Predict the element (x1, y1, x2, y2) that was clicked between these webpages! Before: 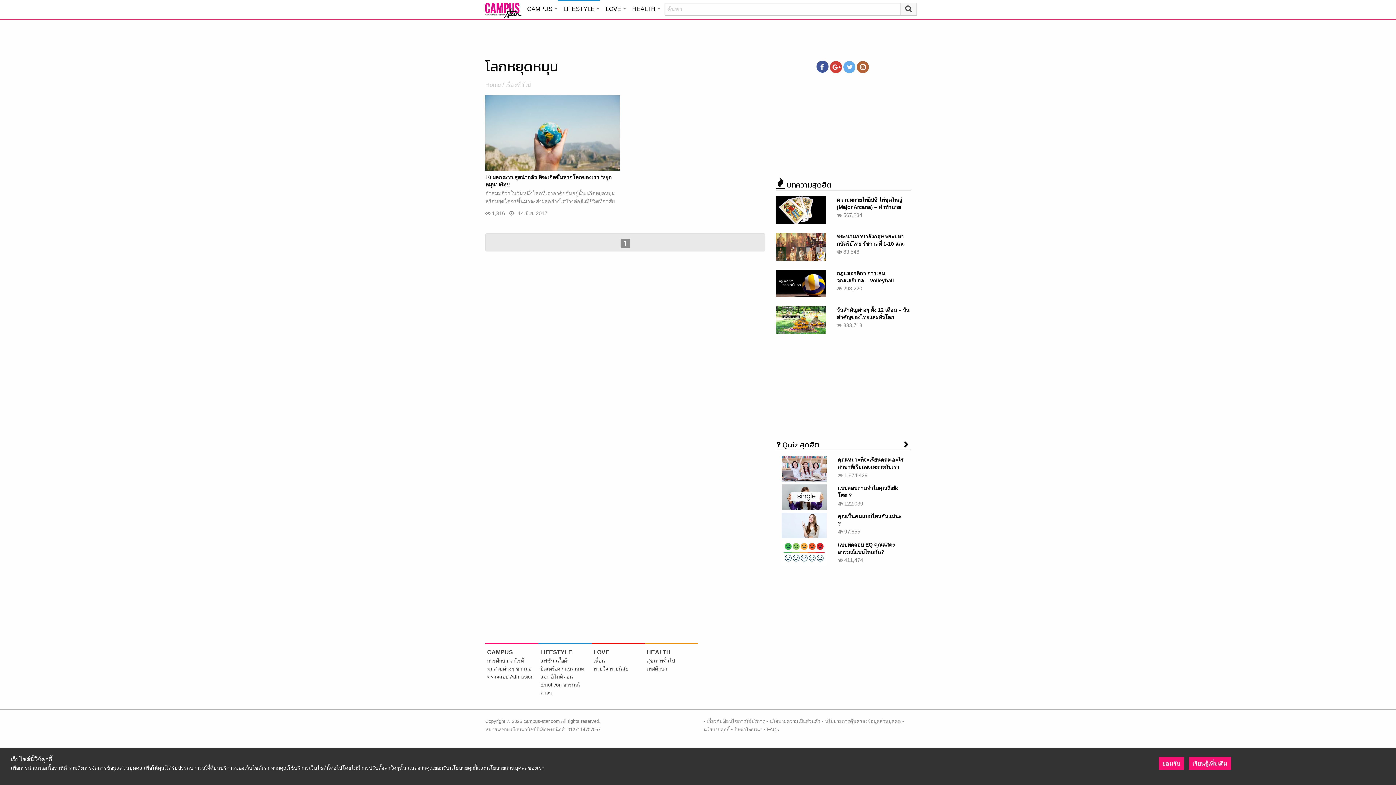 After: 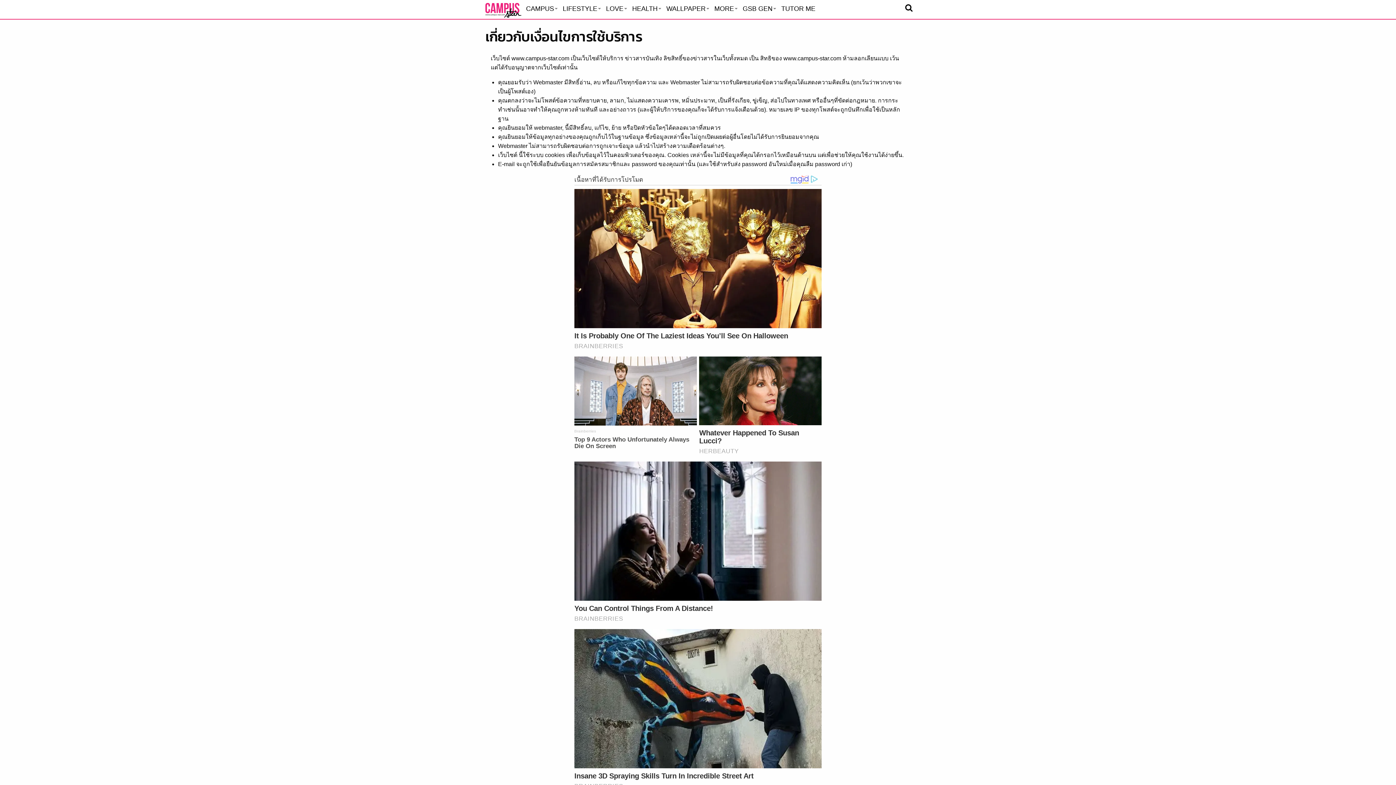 Action: bbox: (706, 718, 765, 724) label: เกี่ยวกับเงื่อนไขการใช้บริการ